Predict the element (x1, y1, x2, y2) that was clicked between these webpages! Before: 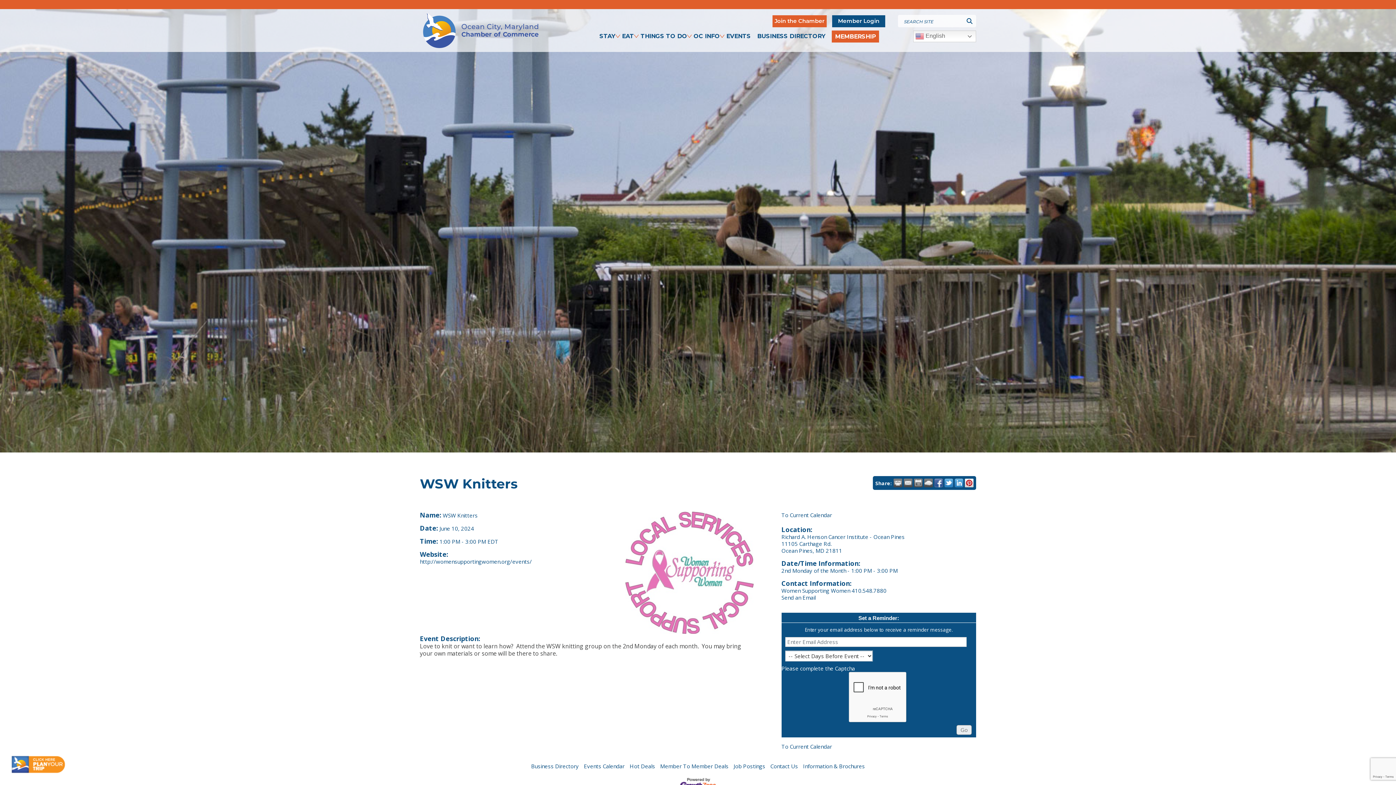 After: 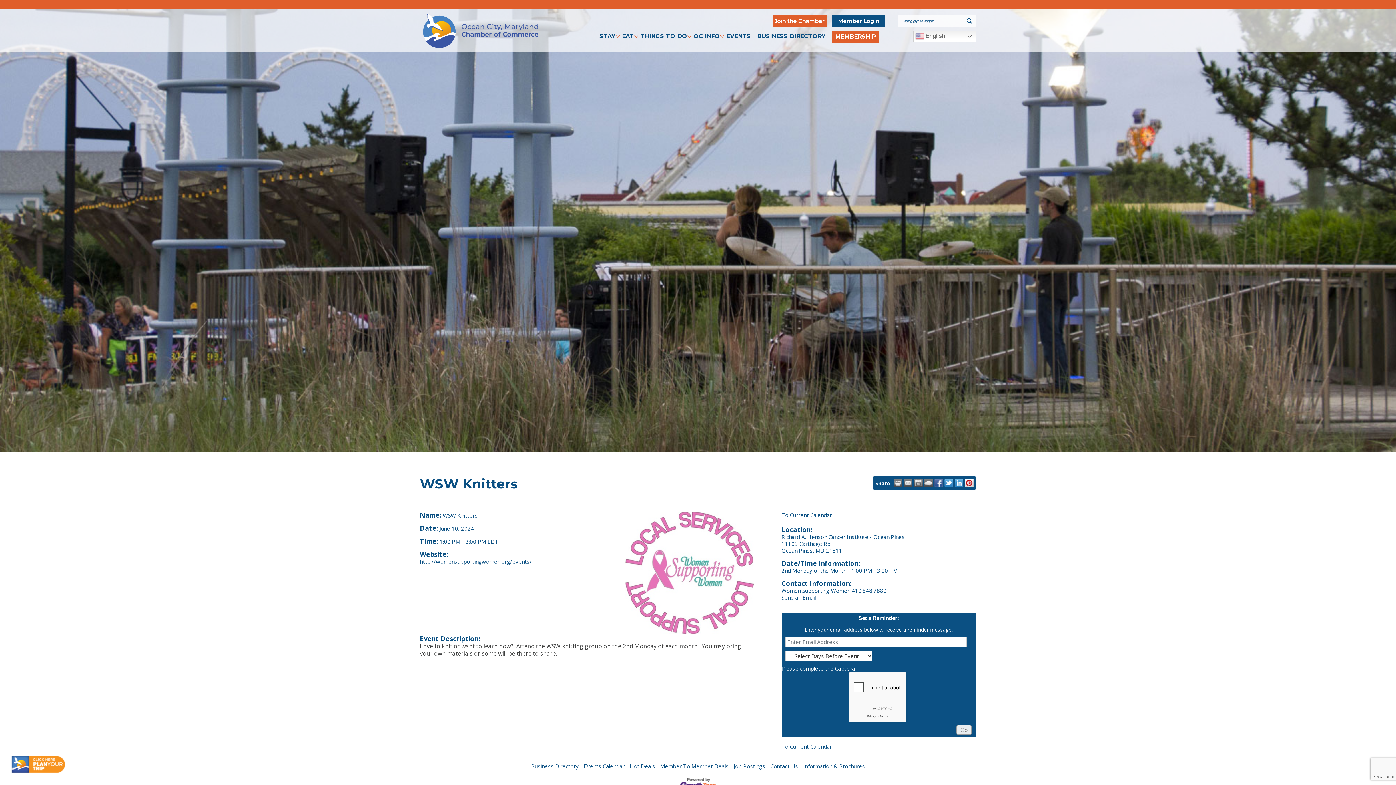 Action: bbox: (965, 479, 973, 487)